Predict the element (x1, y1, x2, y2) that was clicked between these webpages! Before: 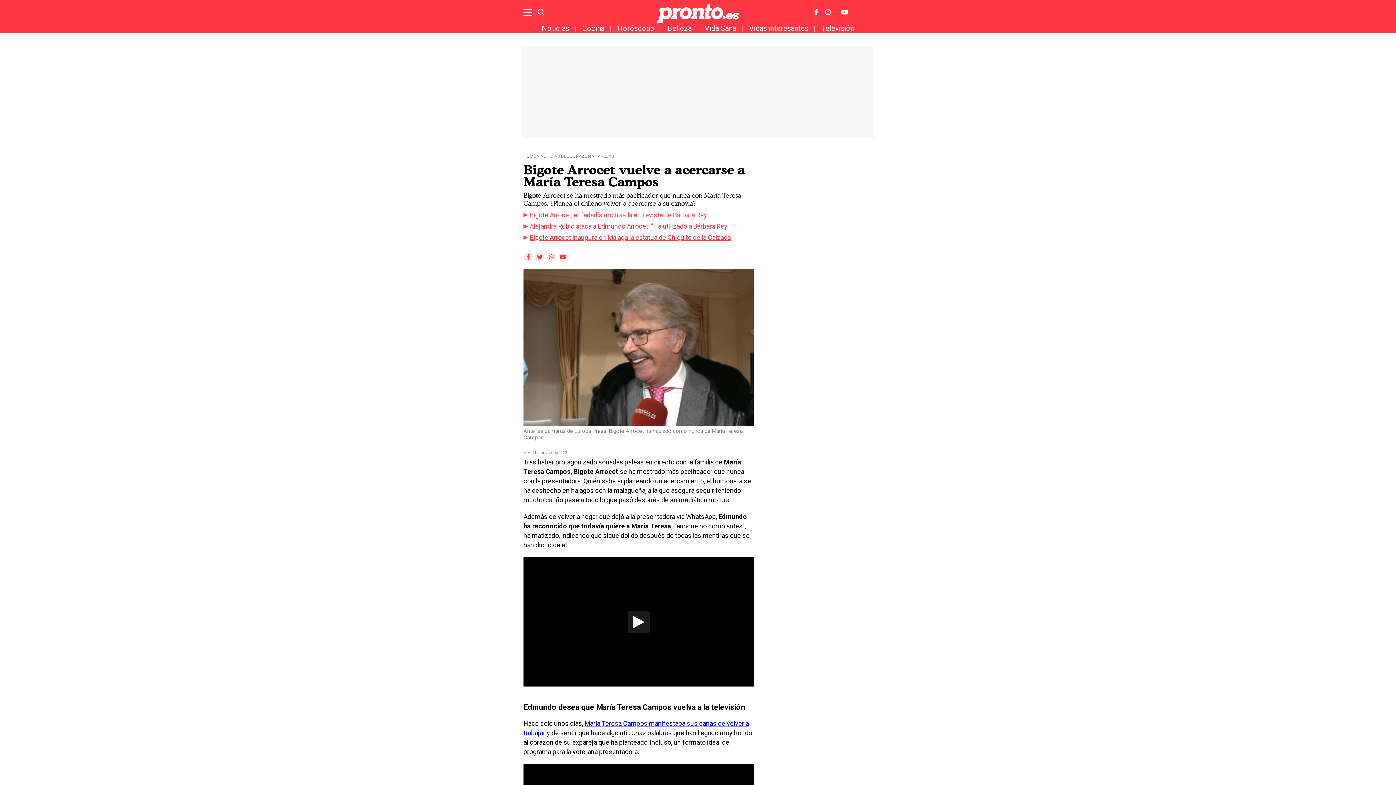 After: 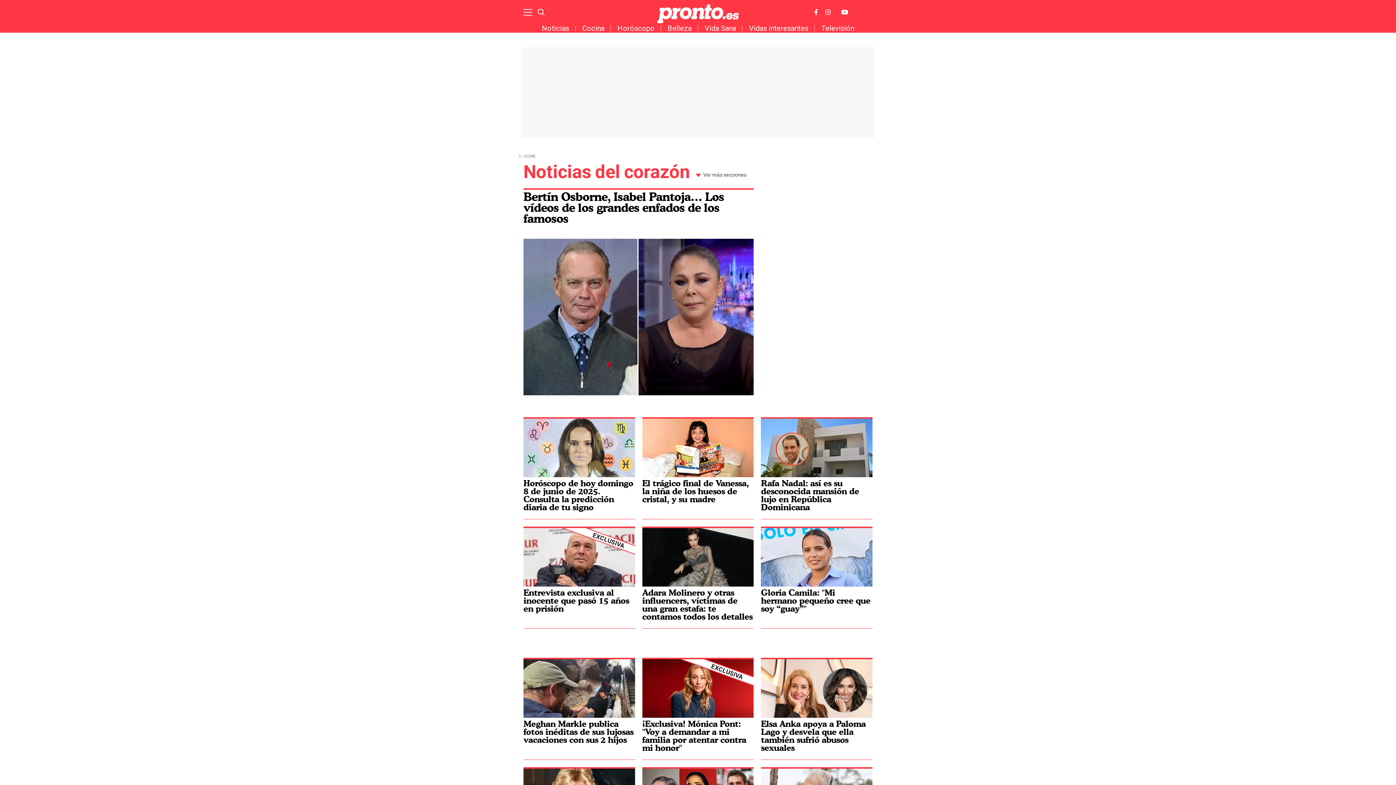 Action: label: NOTICIAS DEL CORAZÓN bbox: (540, 152, 590, 160)